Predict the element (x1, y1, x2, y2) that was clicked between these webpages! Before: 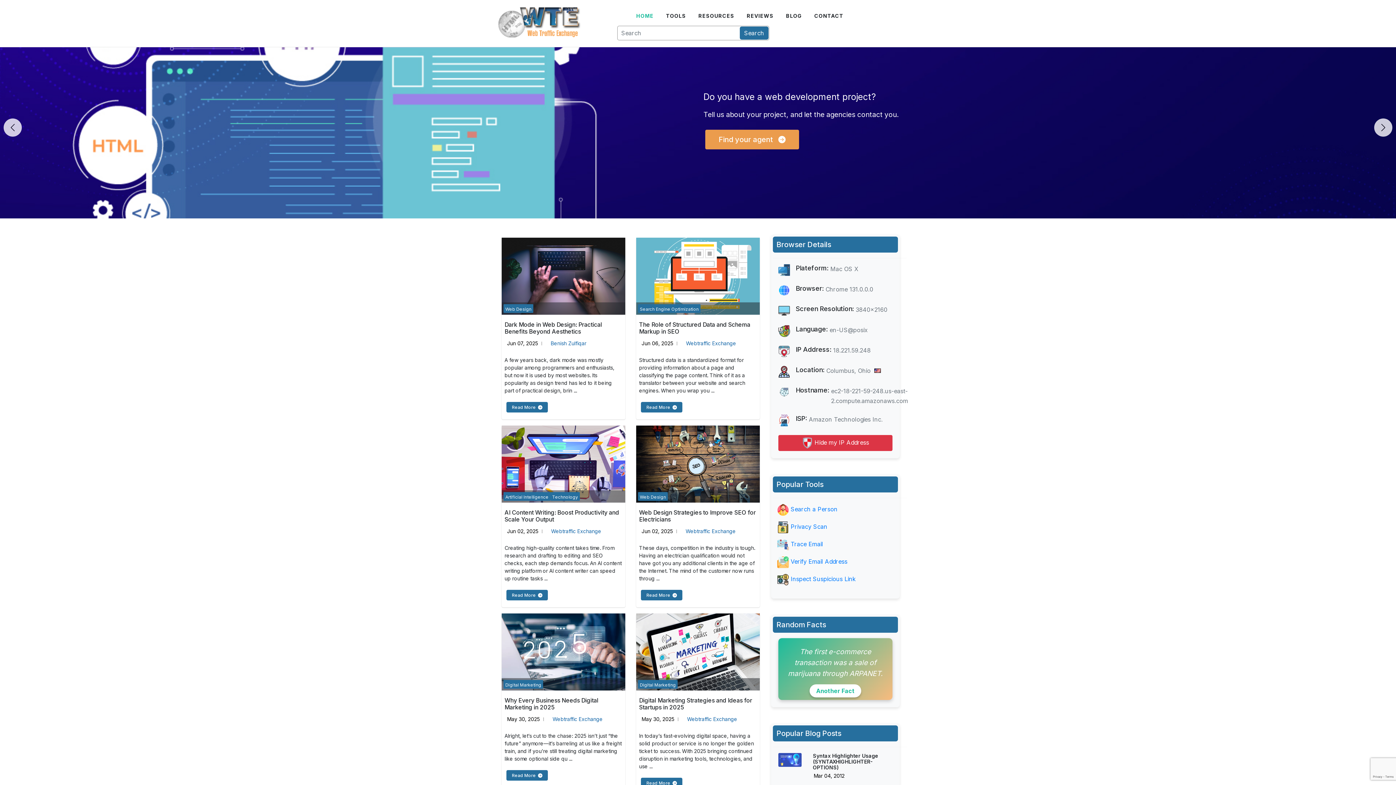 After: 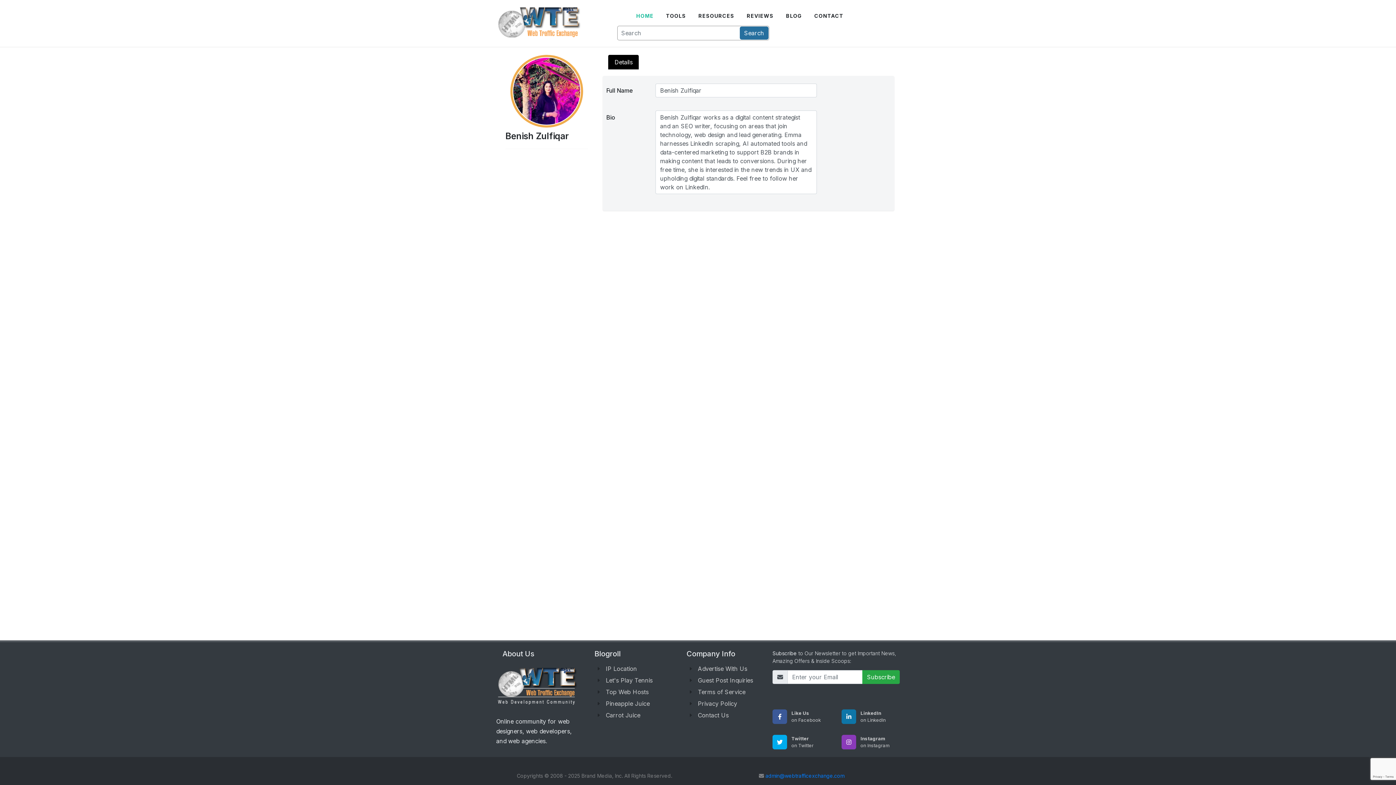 Action: label:  Benish Zulfiqar bbox: (547, 340, 586, 346)